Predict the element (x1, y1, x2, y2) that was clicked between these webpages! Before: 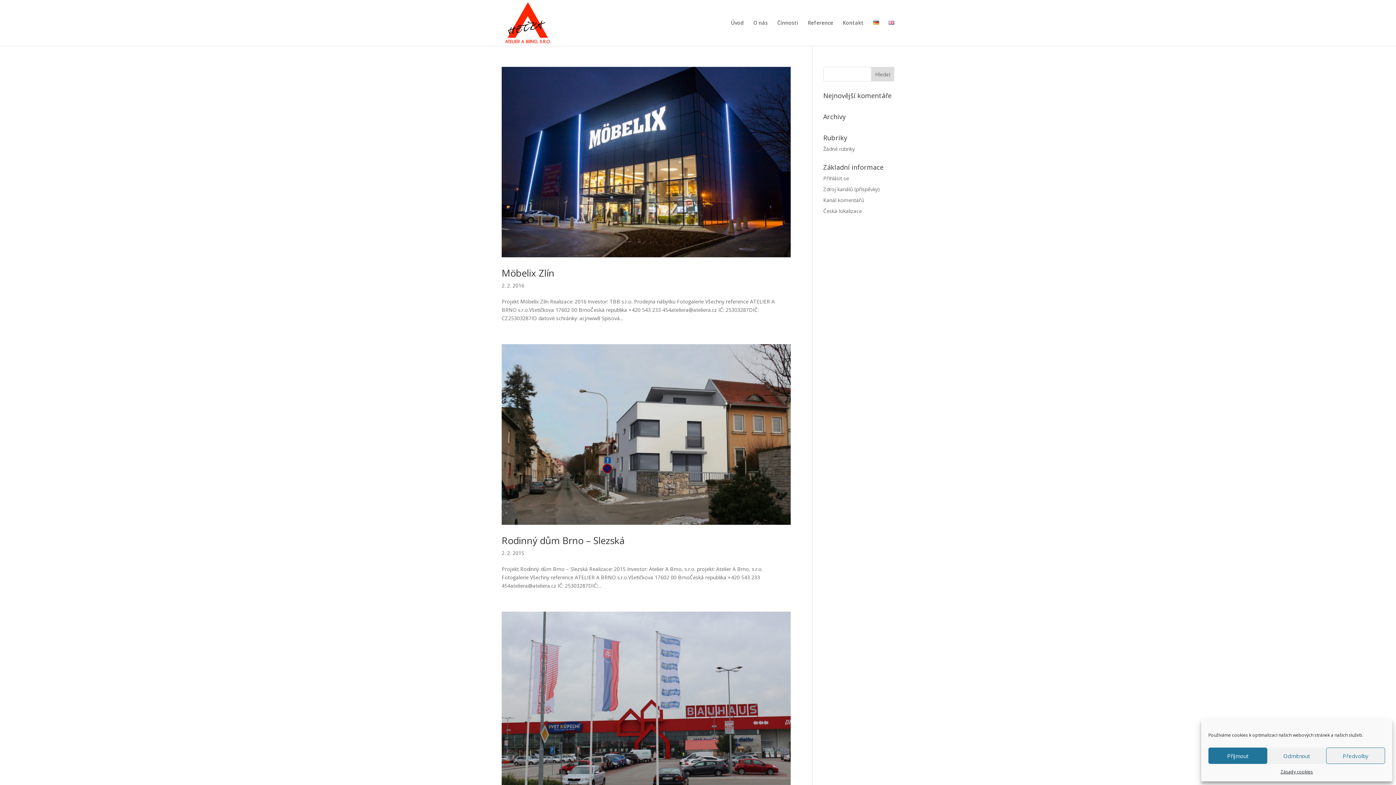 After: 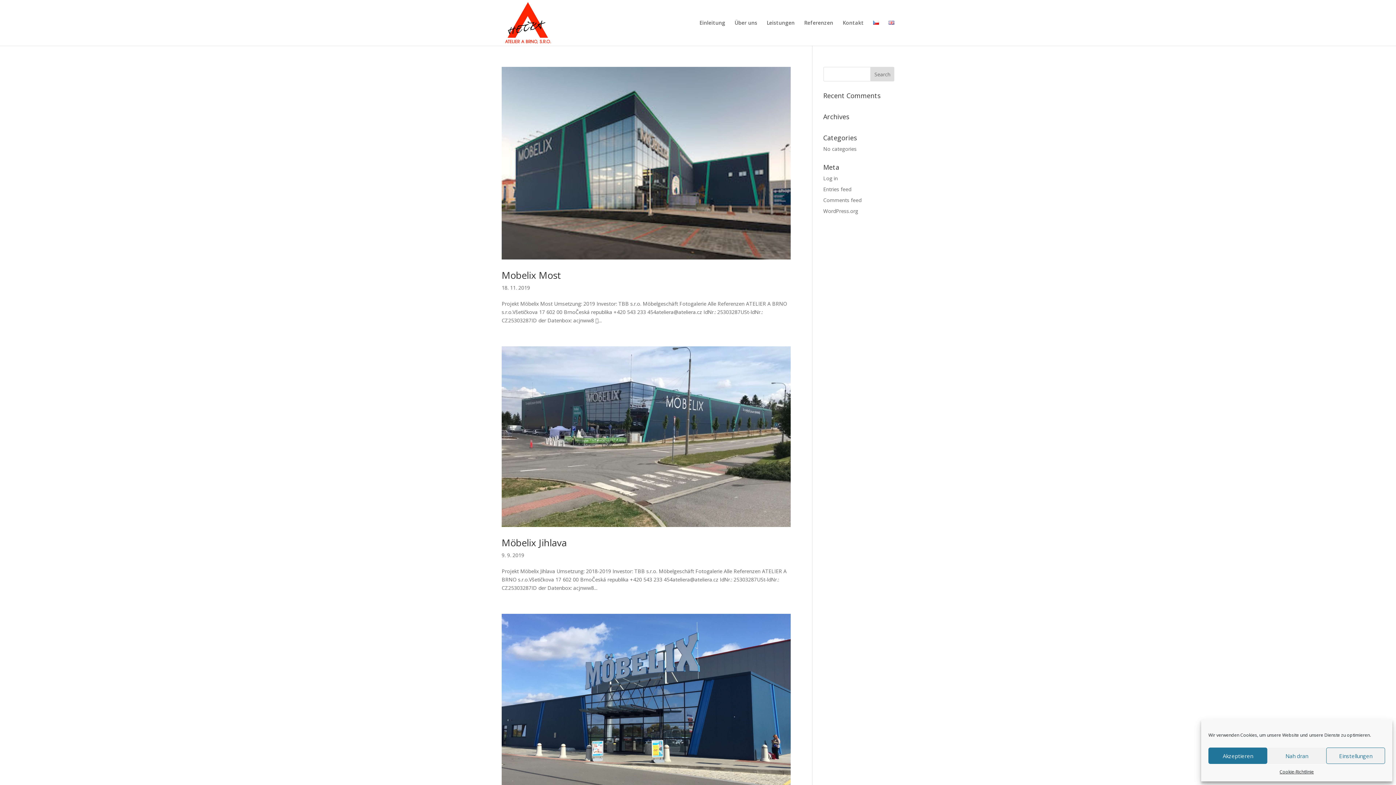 Action: bbox: (873, 20, 879, 45)